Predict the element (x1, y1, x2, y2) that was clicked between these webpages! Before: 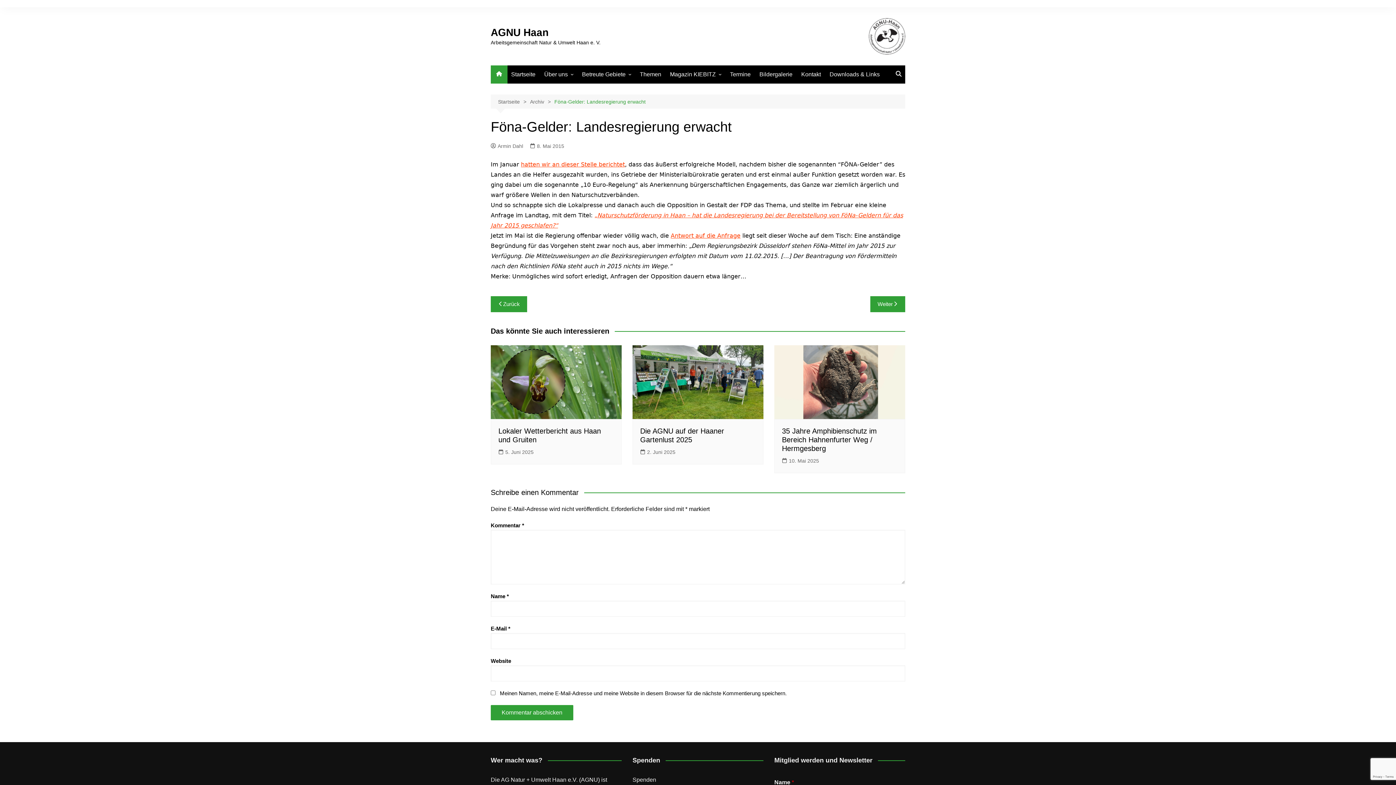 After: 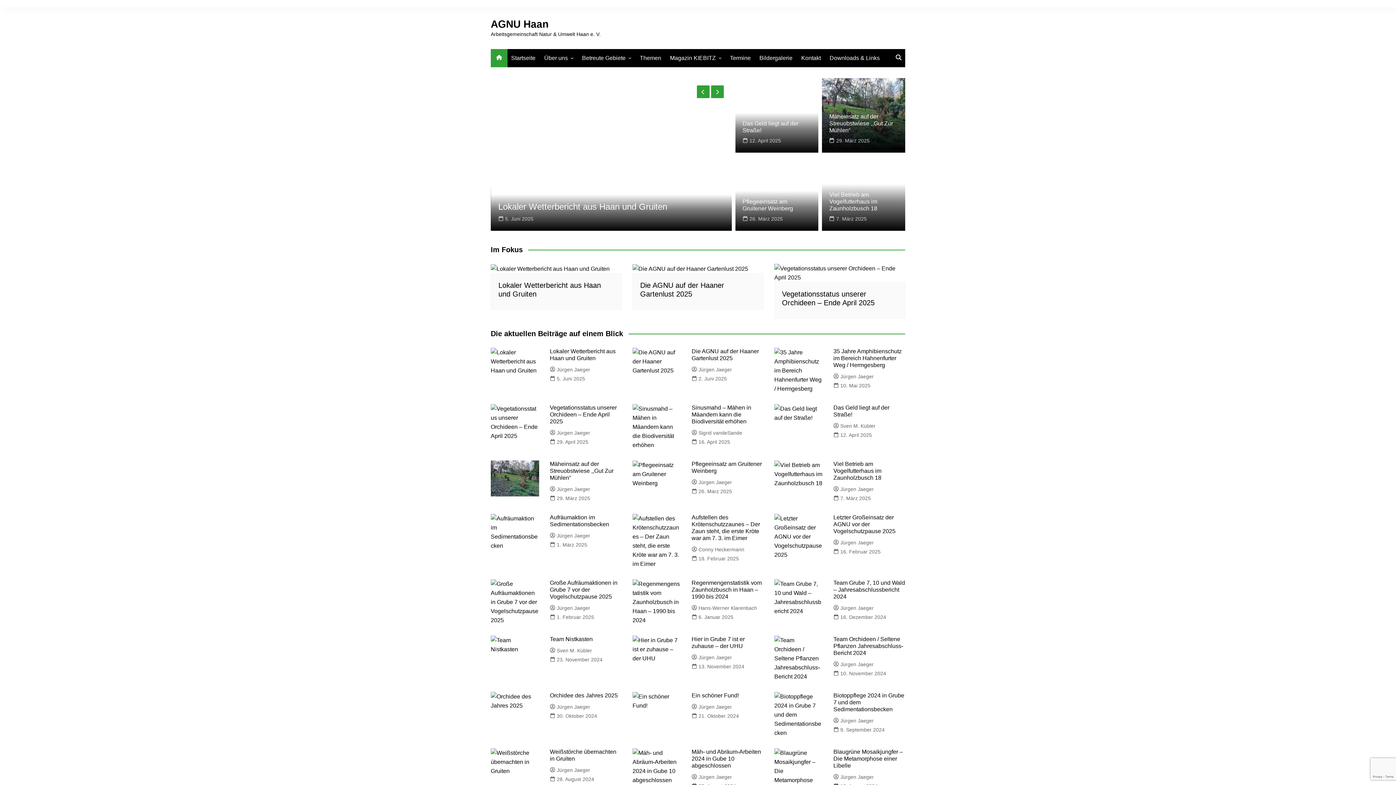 Action: label: Startseite bbox: (507, 65, 539, 83)